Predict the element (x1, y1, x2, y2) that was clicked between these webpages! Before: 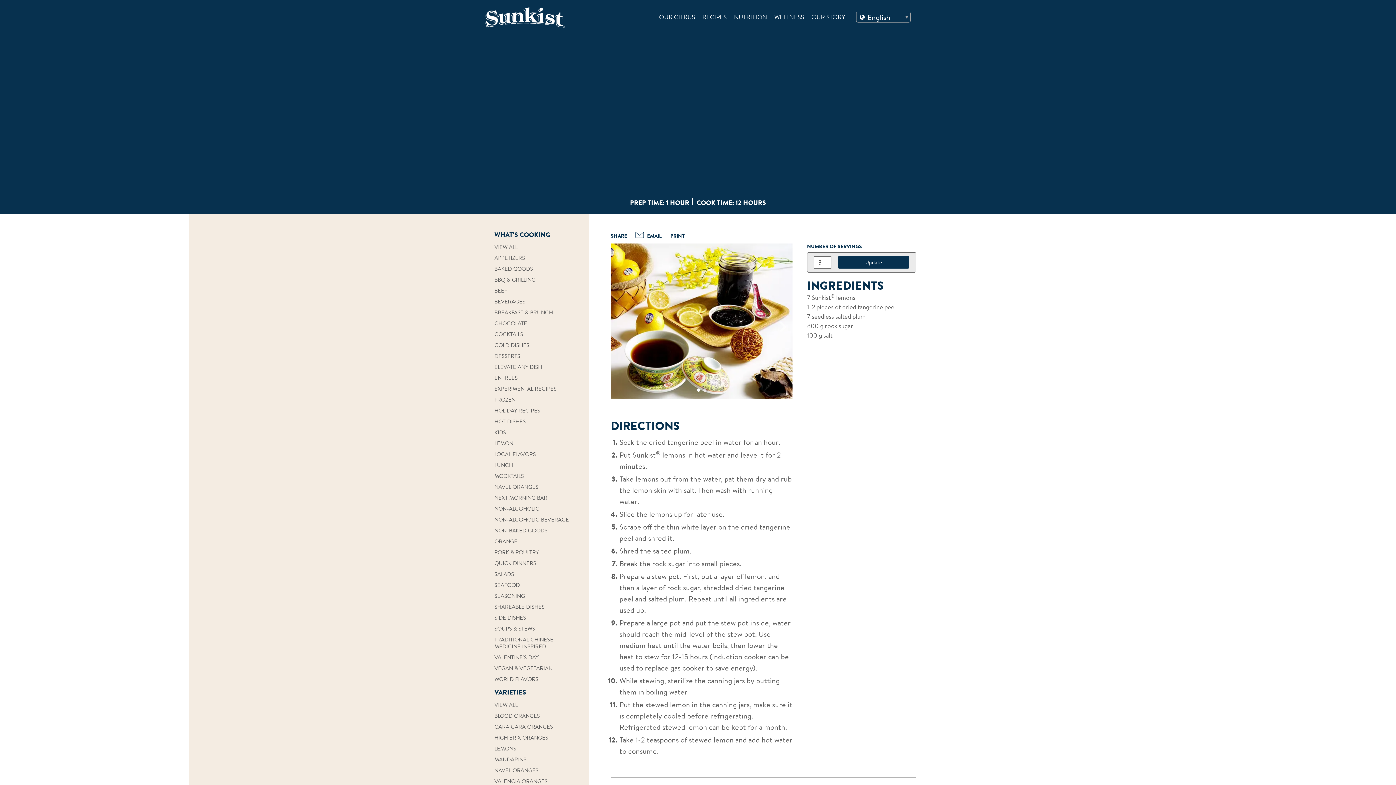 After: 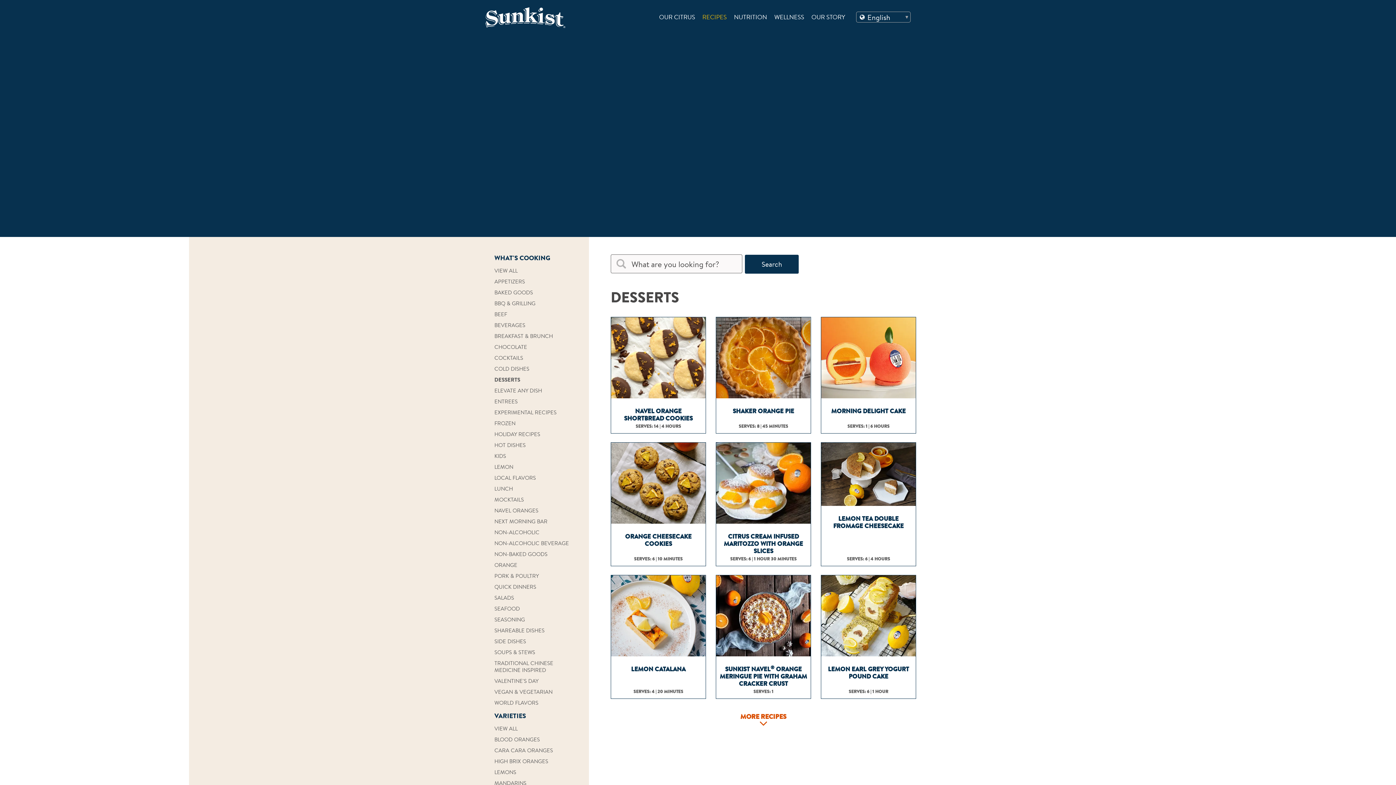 Action: label: DESSERTS bbox: (494, 352, 576, 359)